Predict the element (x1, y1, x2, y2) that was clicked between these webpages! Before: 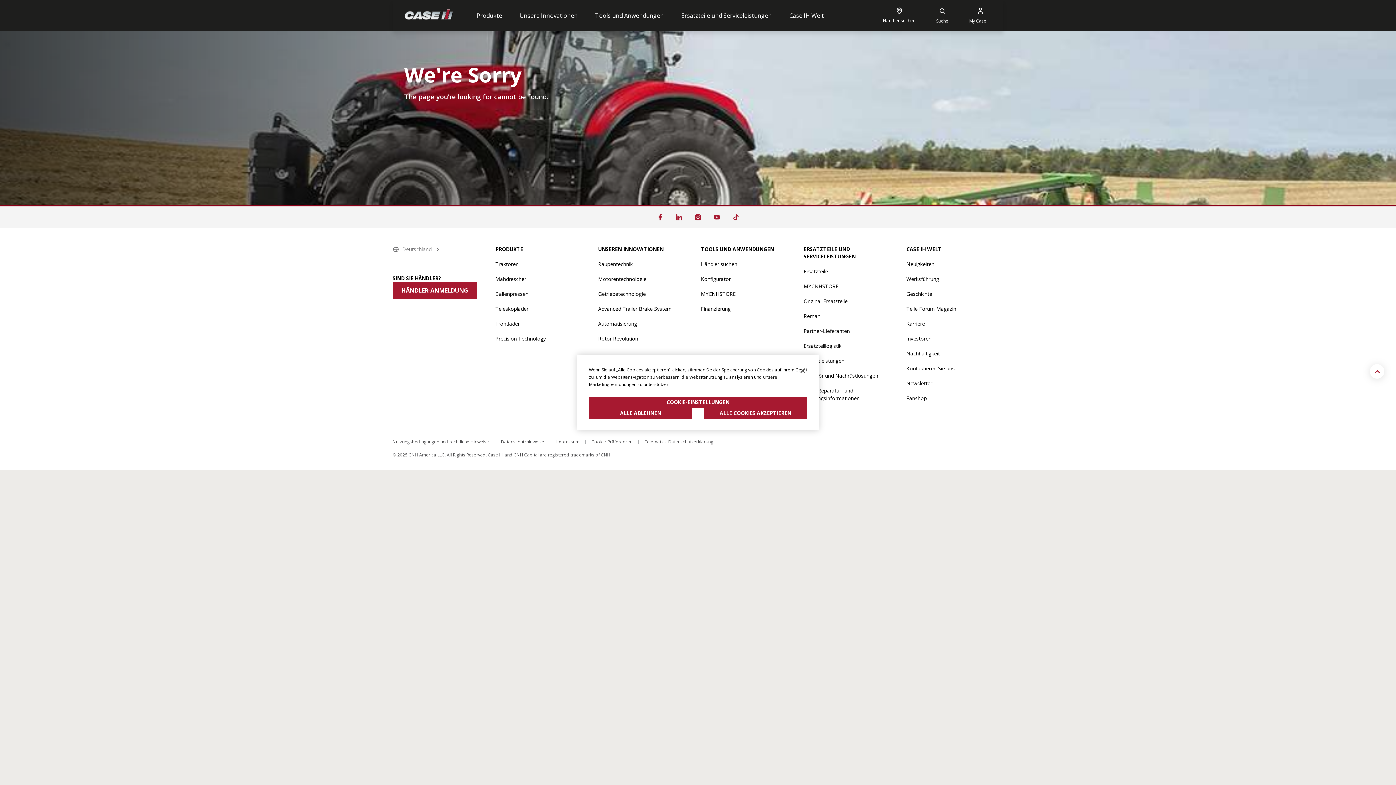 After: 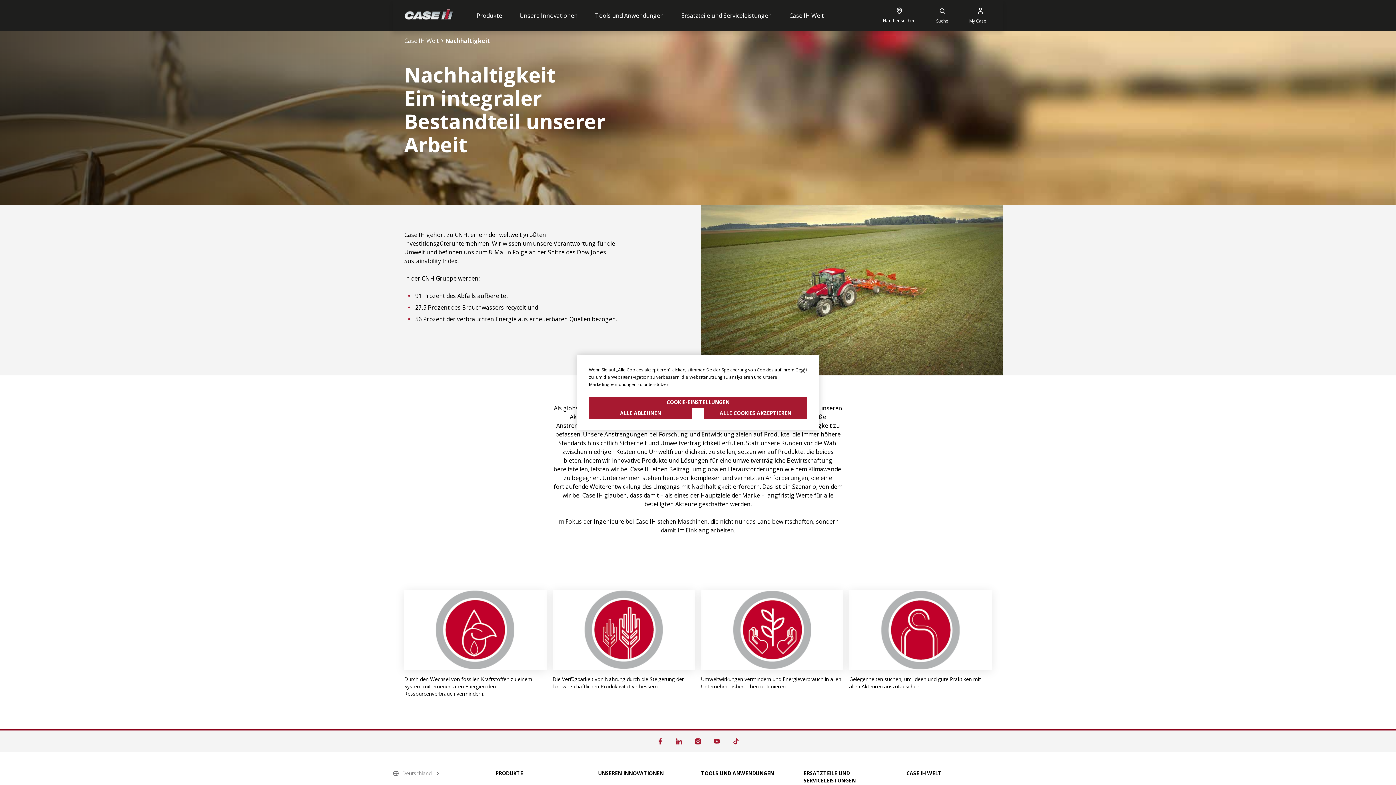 Action: label: Nachhaltigkeit bbox: (906, 350, 940, 357)